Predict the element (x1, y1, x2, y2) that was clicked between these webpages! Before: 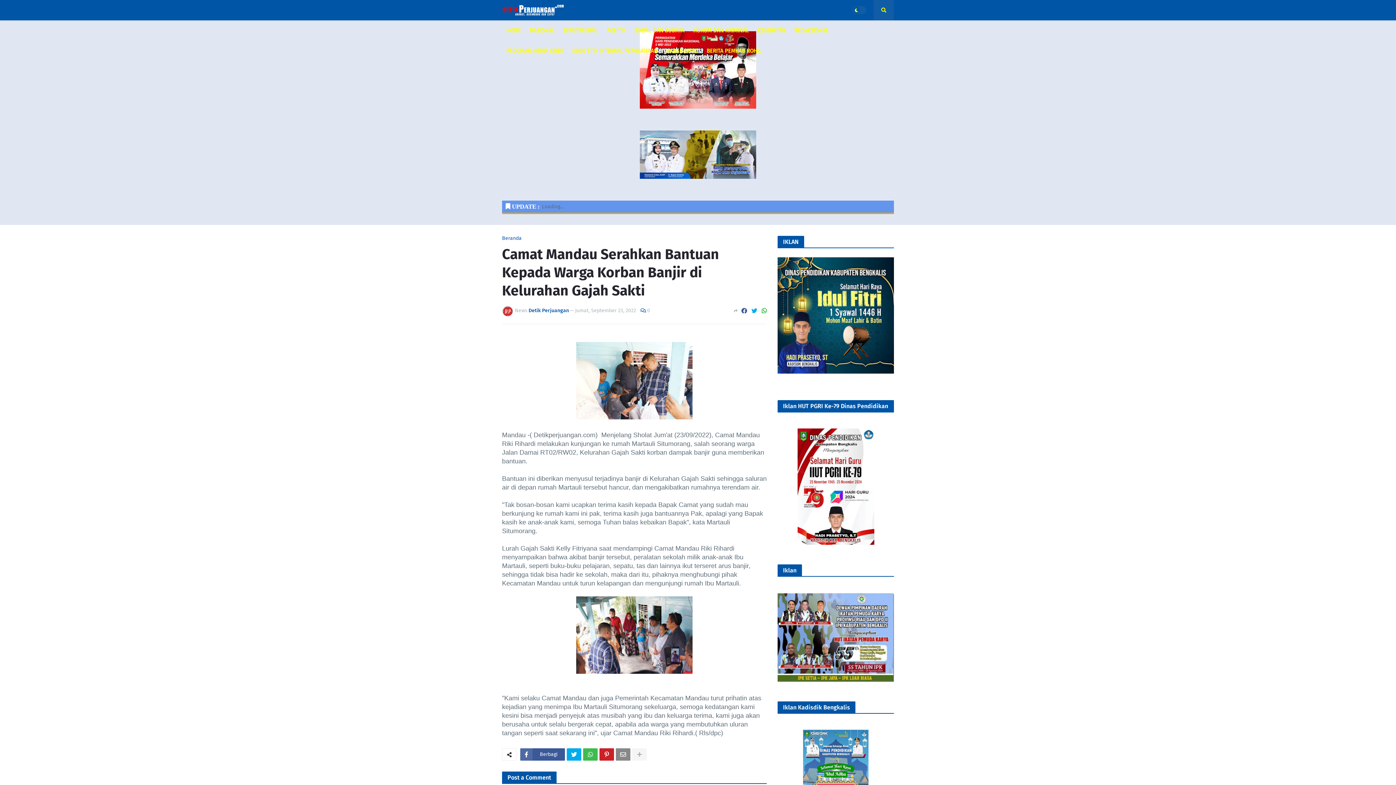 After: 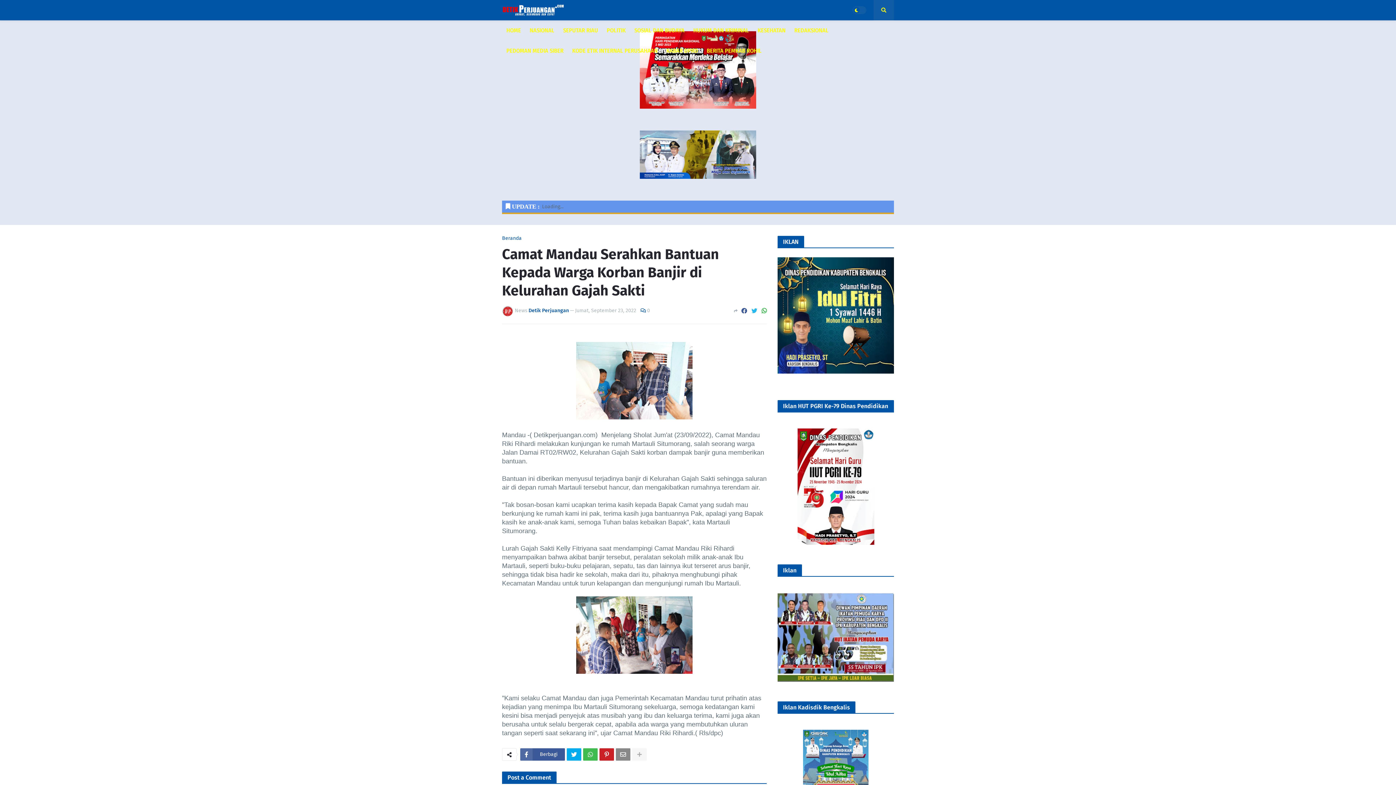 Action: bbox: (751, 305, 757, 316)